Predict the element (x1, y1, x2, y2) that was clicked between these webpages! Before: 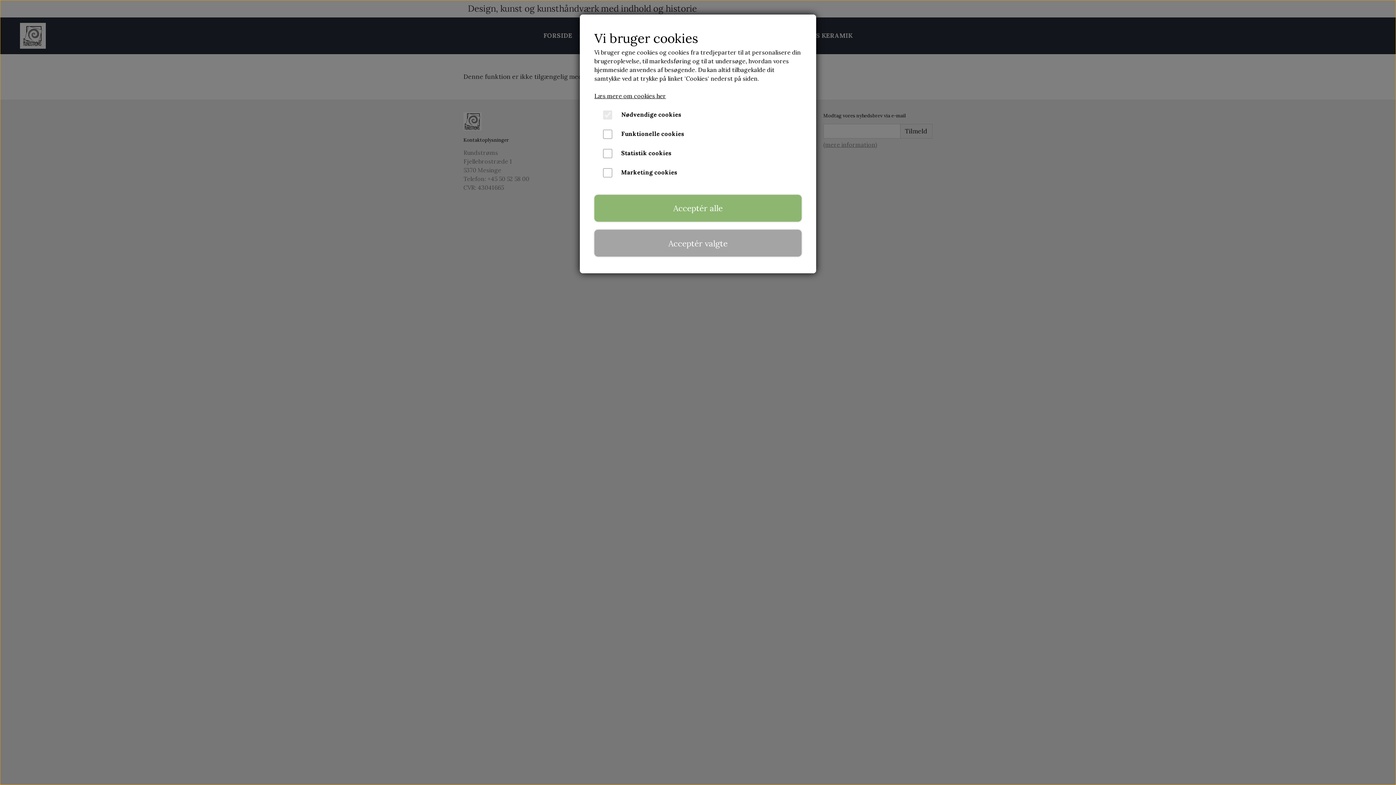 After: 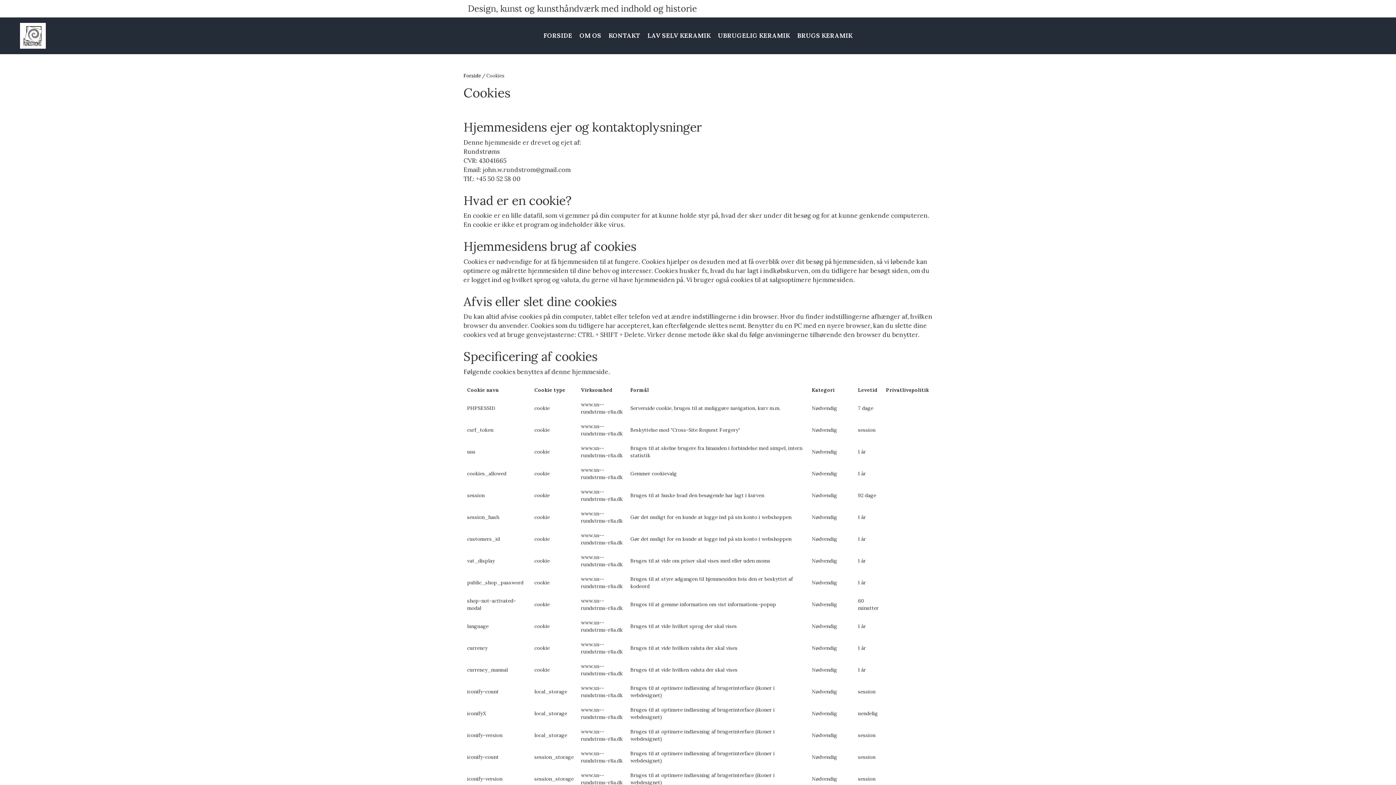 Action: bbox: (594, 92, 666, 99) label: Læs mere om cookies her